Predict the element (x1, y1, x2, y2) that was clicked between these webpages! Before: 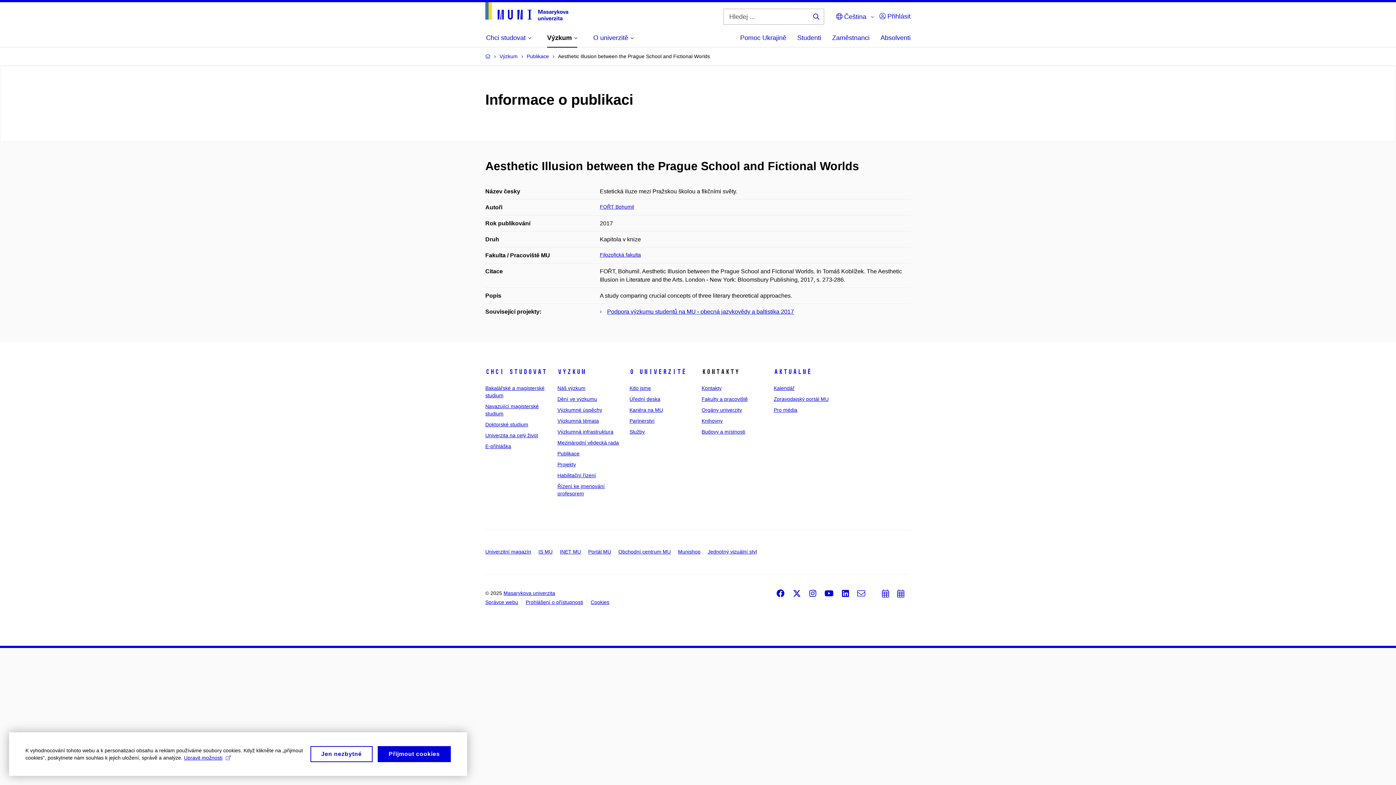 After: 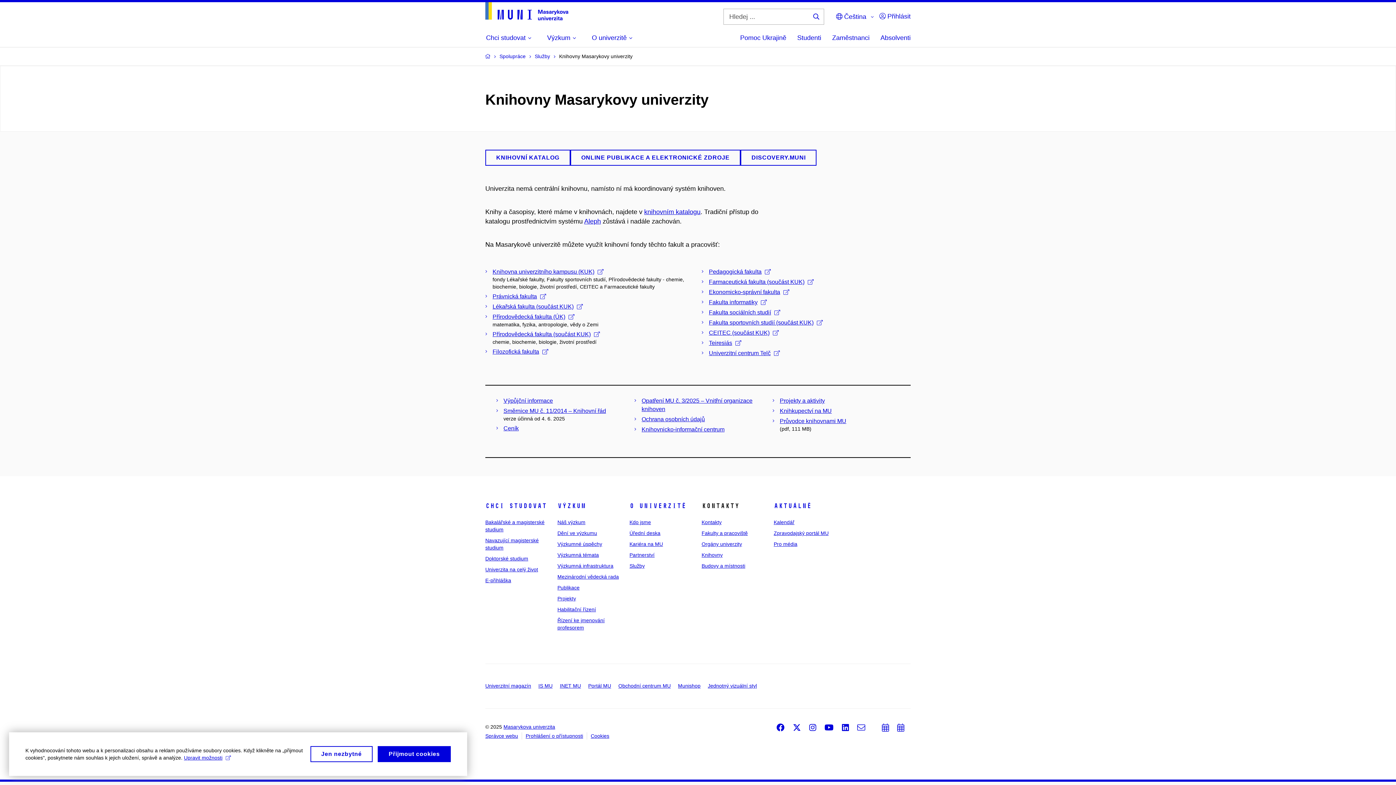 Action: label: Knihovny bbox: (701, 418, 722, 424)